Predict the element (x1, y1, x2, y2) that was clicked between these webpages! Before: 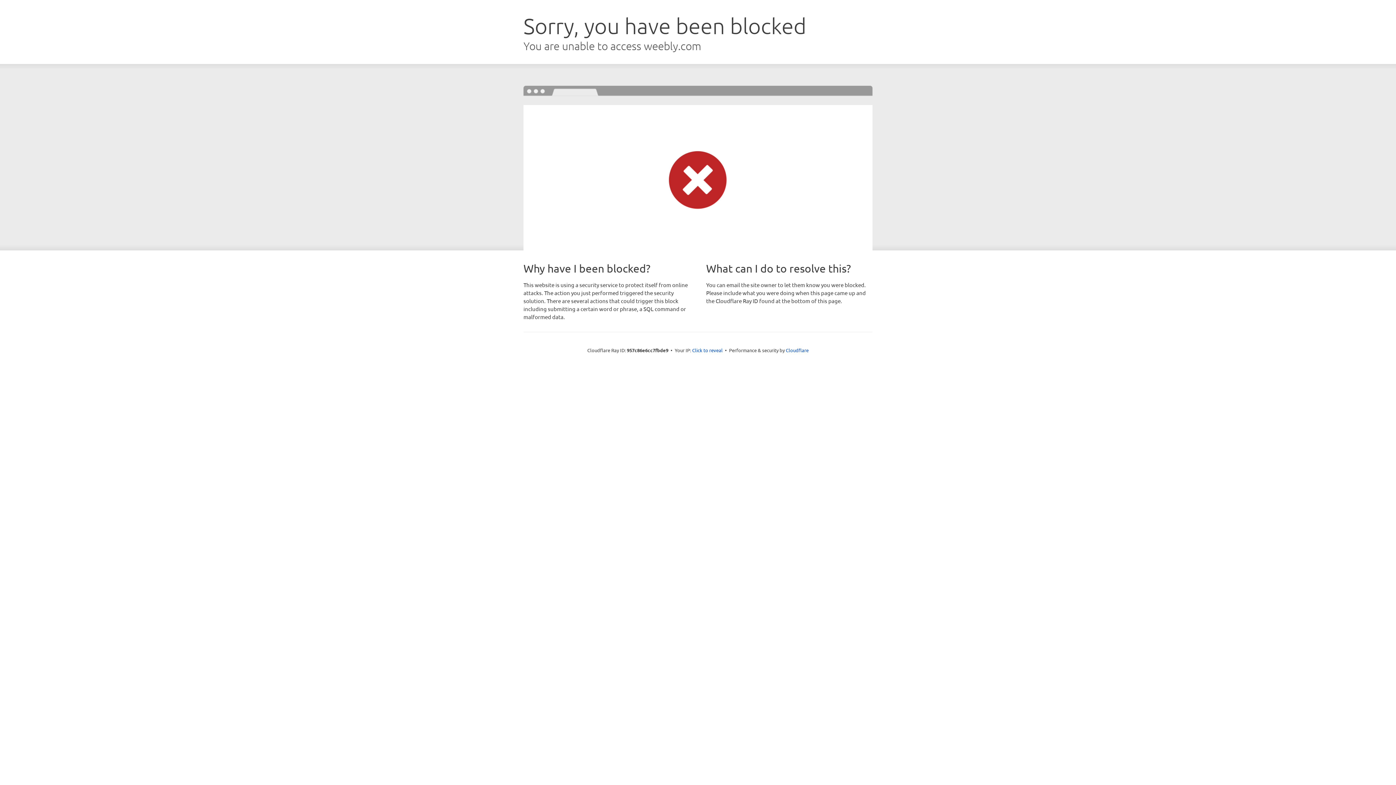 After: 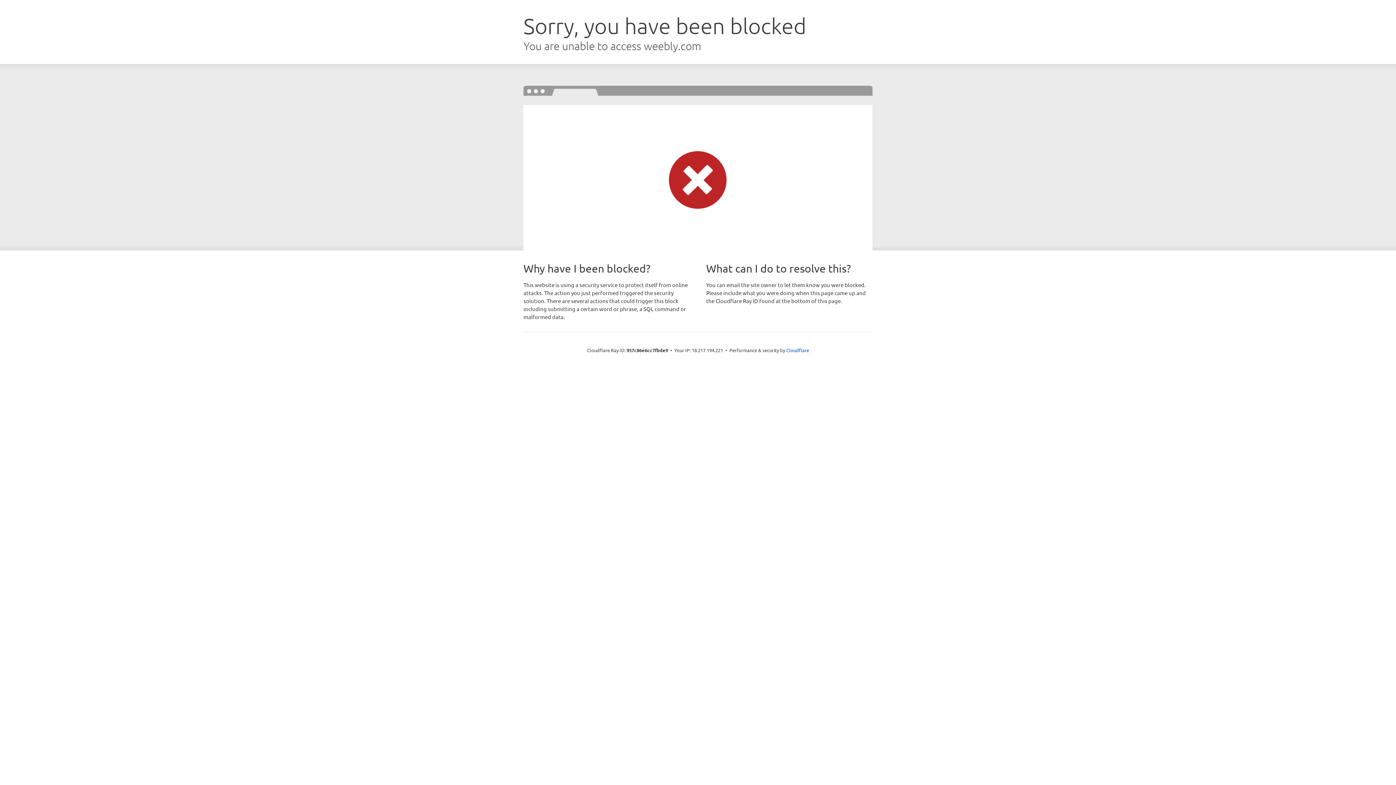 Action: label: Click to reveal bbox: (692, 346, 722, 353)